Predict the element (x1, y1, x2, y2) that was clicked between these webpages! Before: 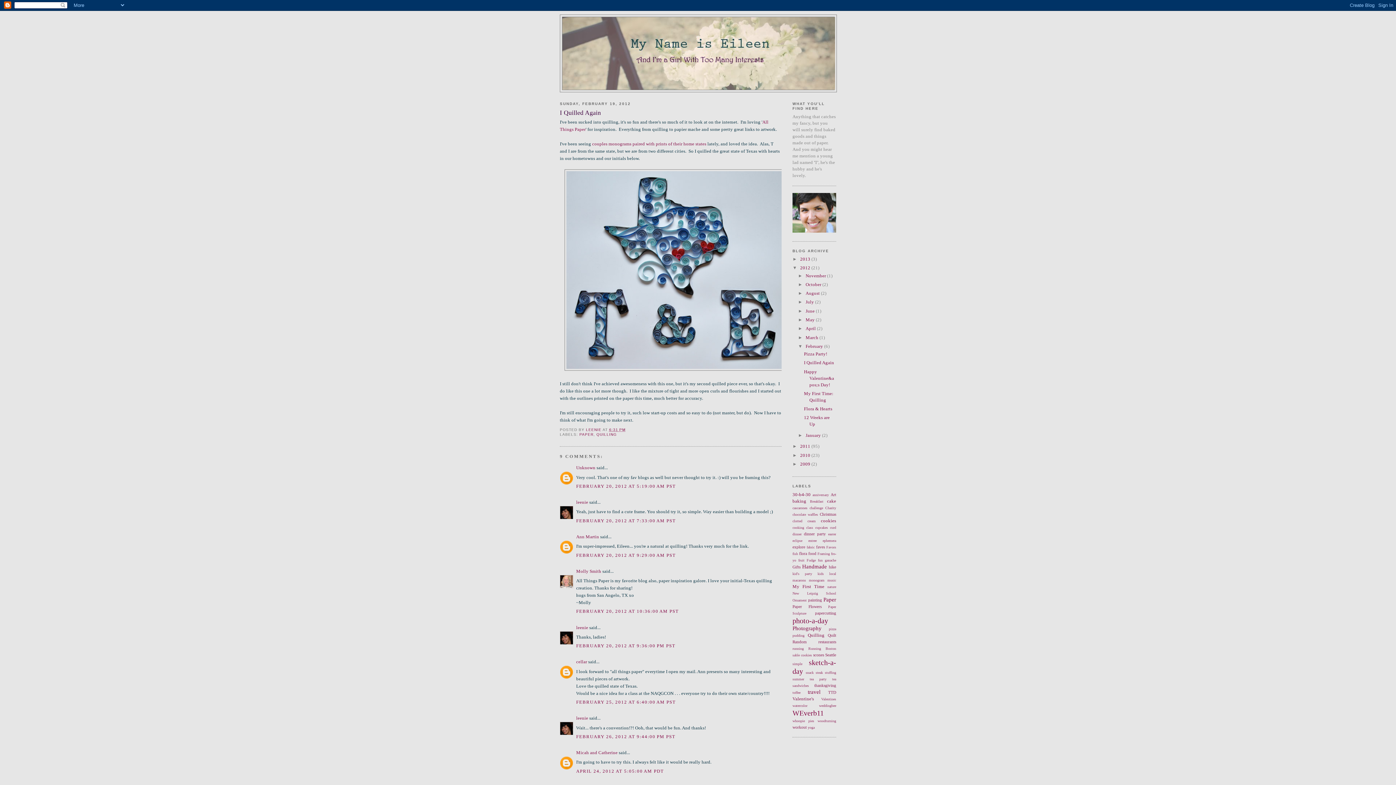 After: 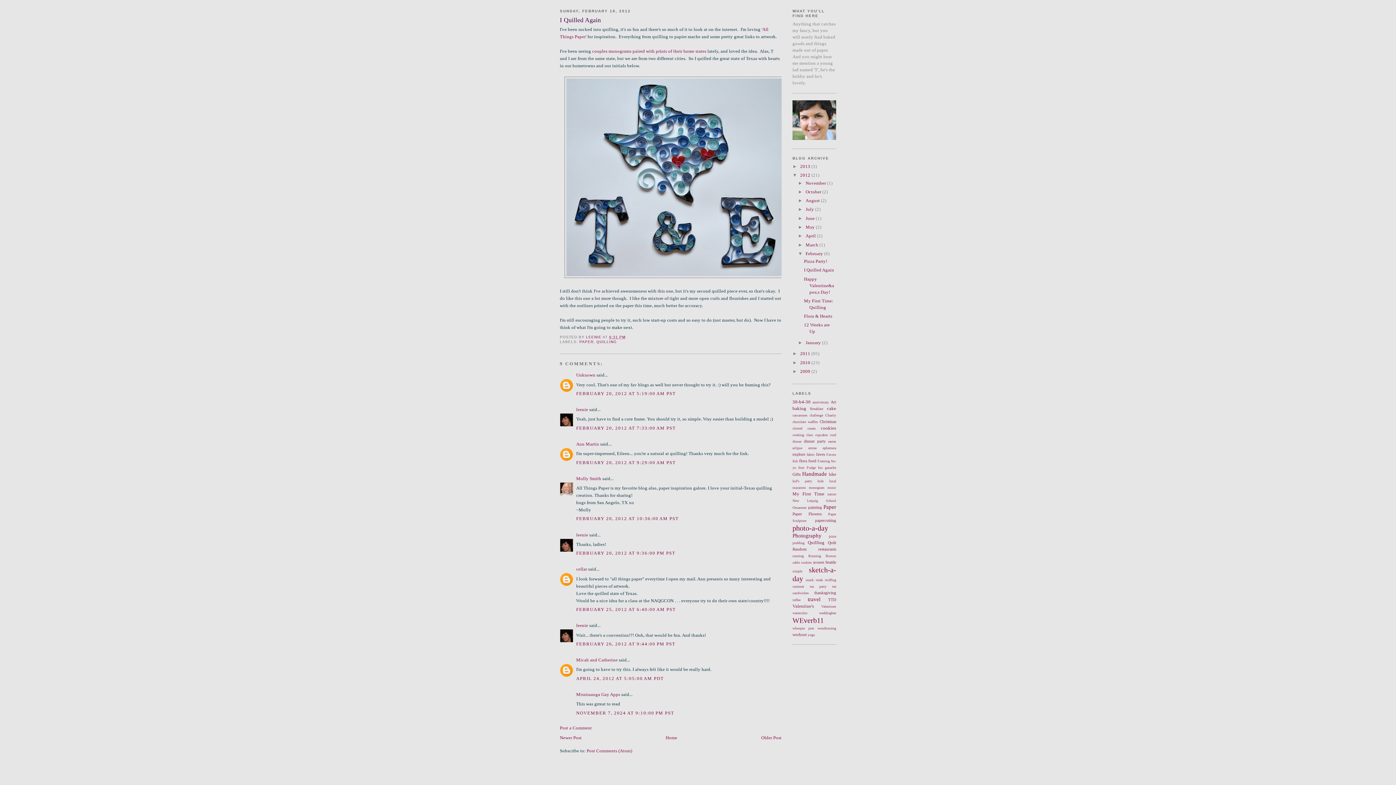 Action: label: APRIL 24, 2012 AT 5:05:00 AM PDT bbox: (576, 768, 664, 774)